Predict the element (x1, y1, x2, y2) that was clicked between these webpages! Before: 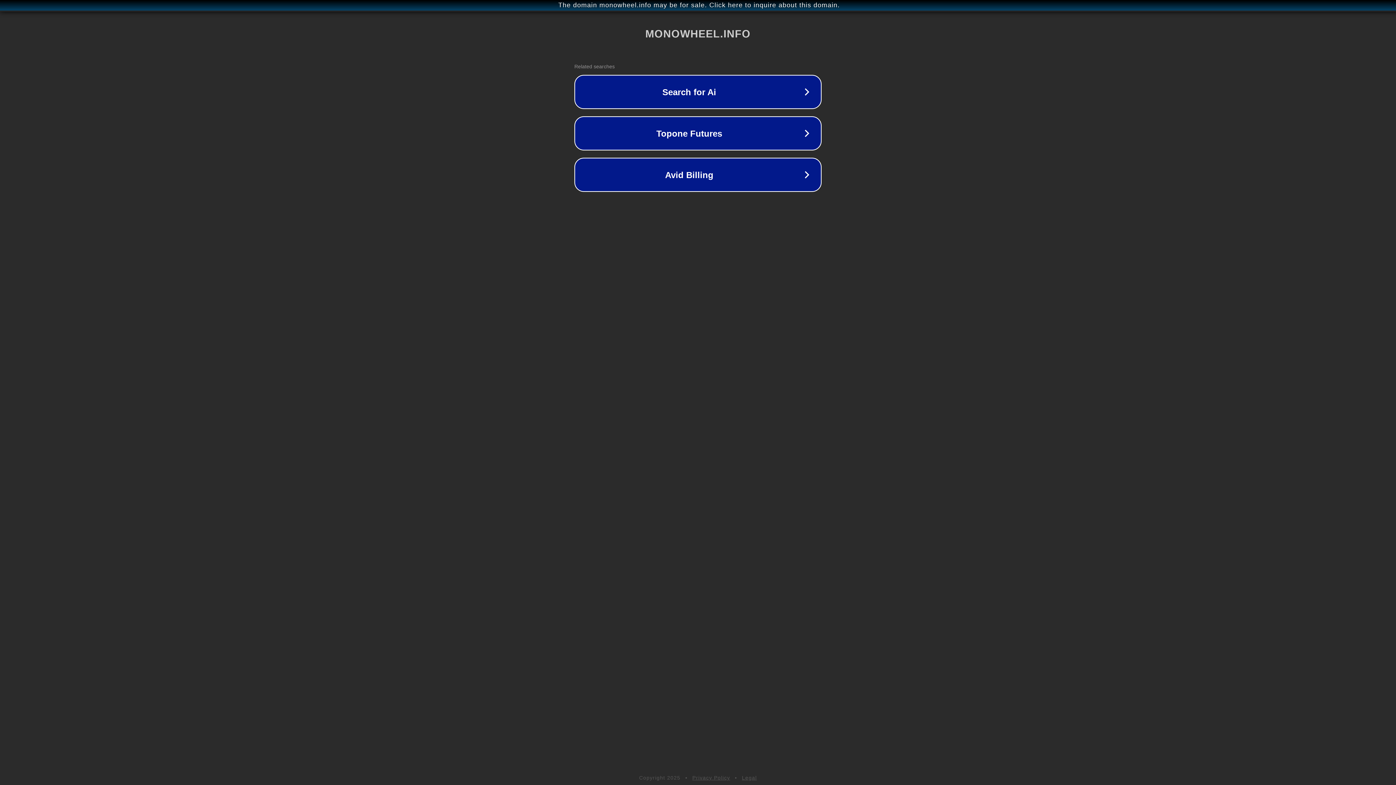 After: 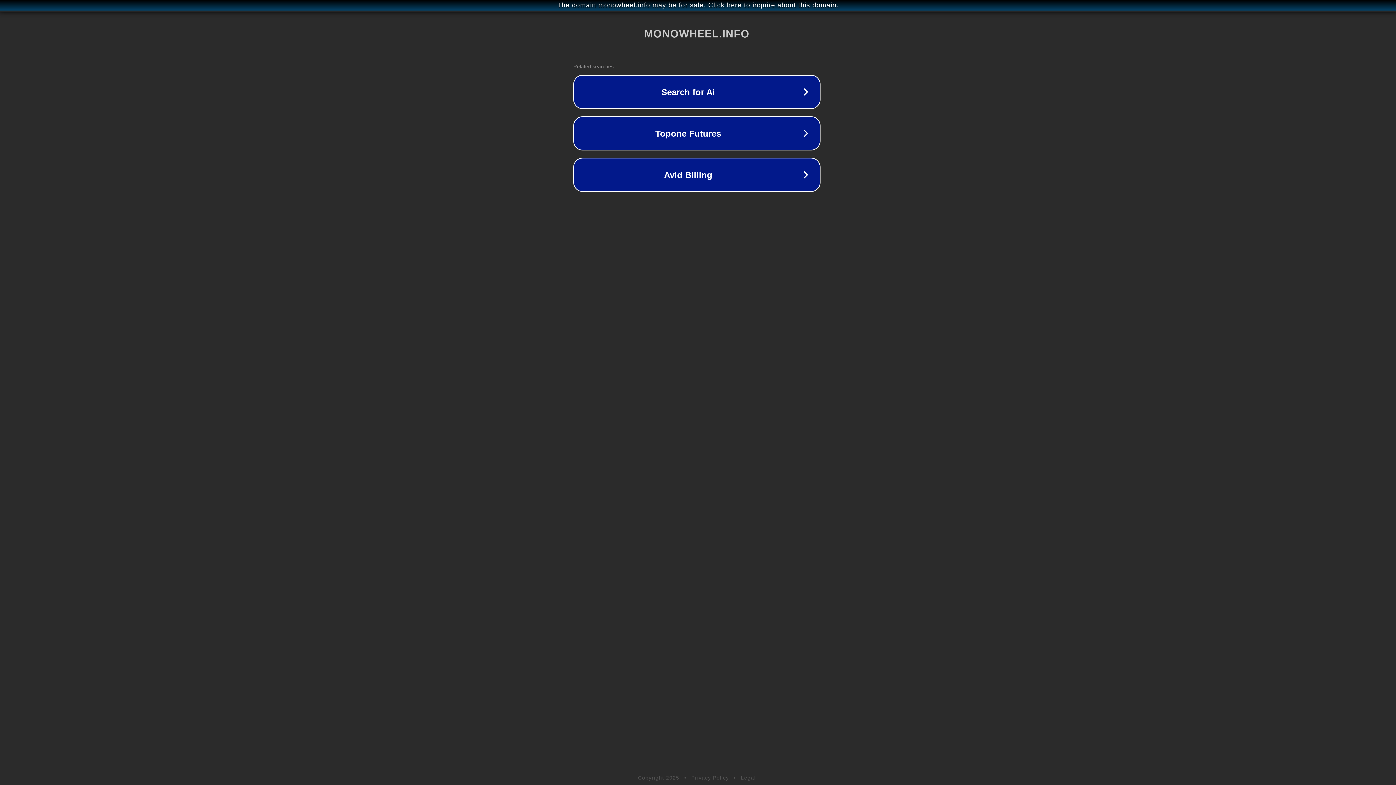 Action: bbox: (1, 1, 1397, 9) label: The domain monowheel.info may be for sale. Click here to inquire about this domain.